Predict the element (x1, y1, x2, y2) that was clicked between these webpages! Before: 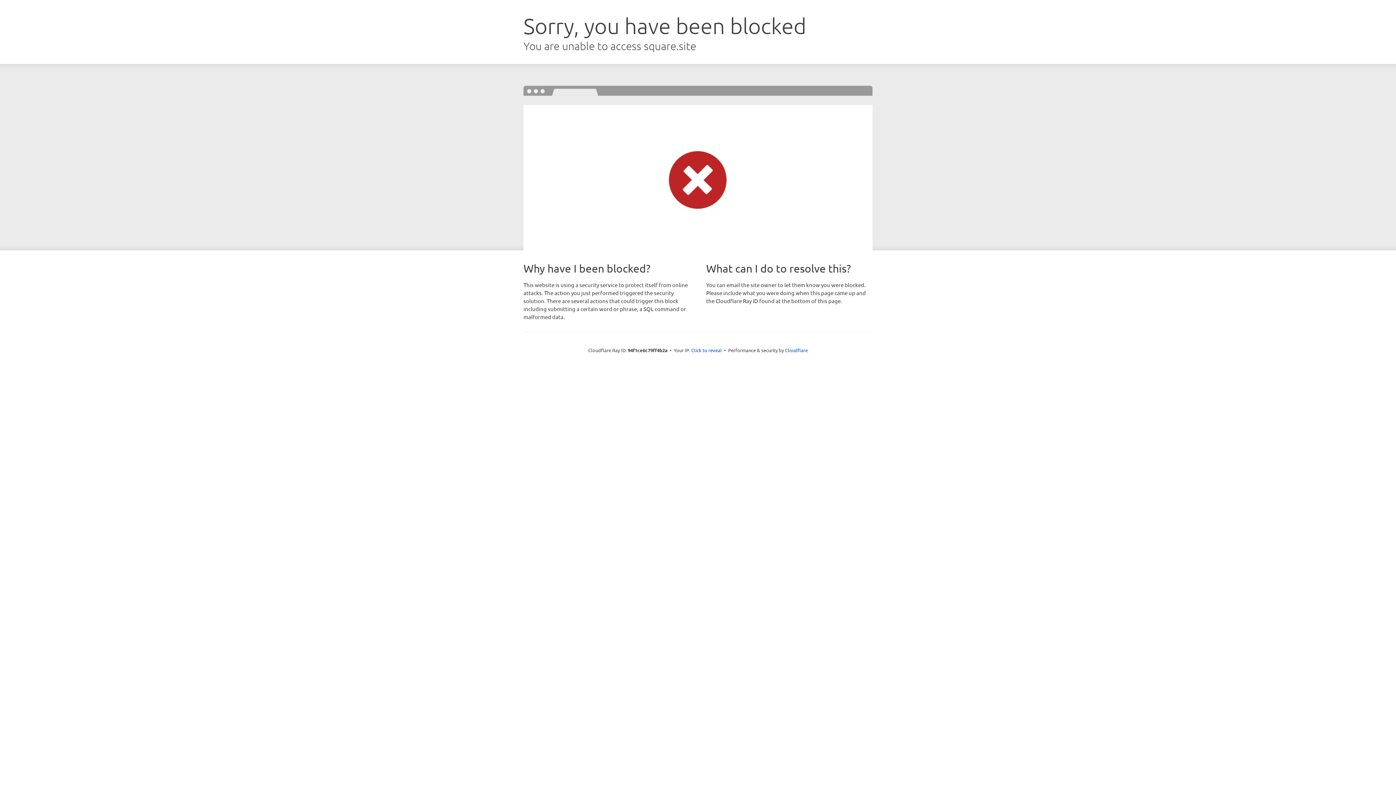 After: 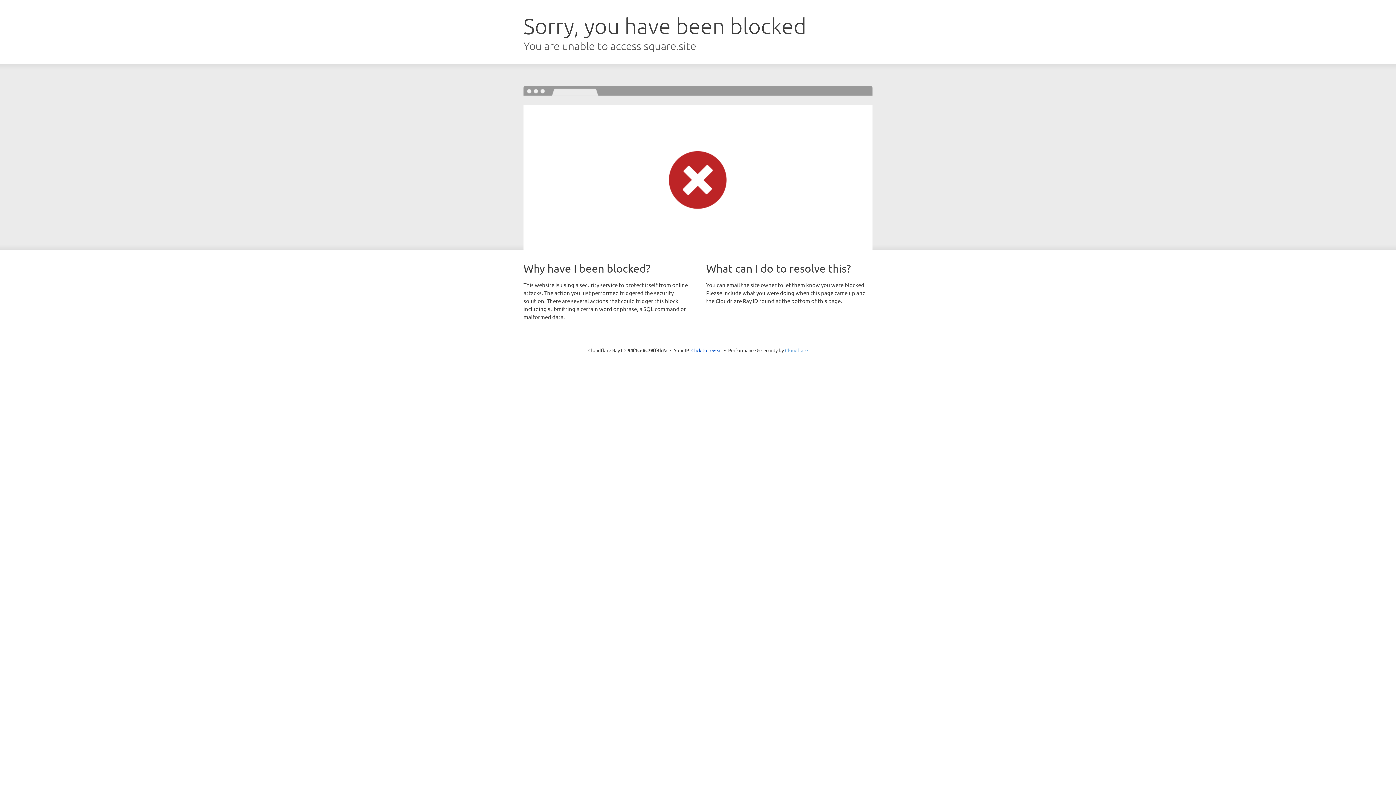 Action: bbox: (785, 347, 808, 353) label: Cloudflare